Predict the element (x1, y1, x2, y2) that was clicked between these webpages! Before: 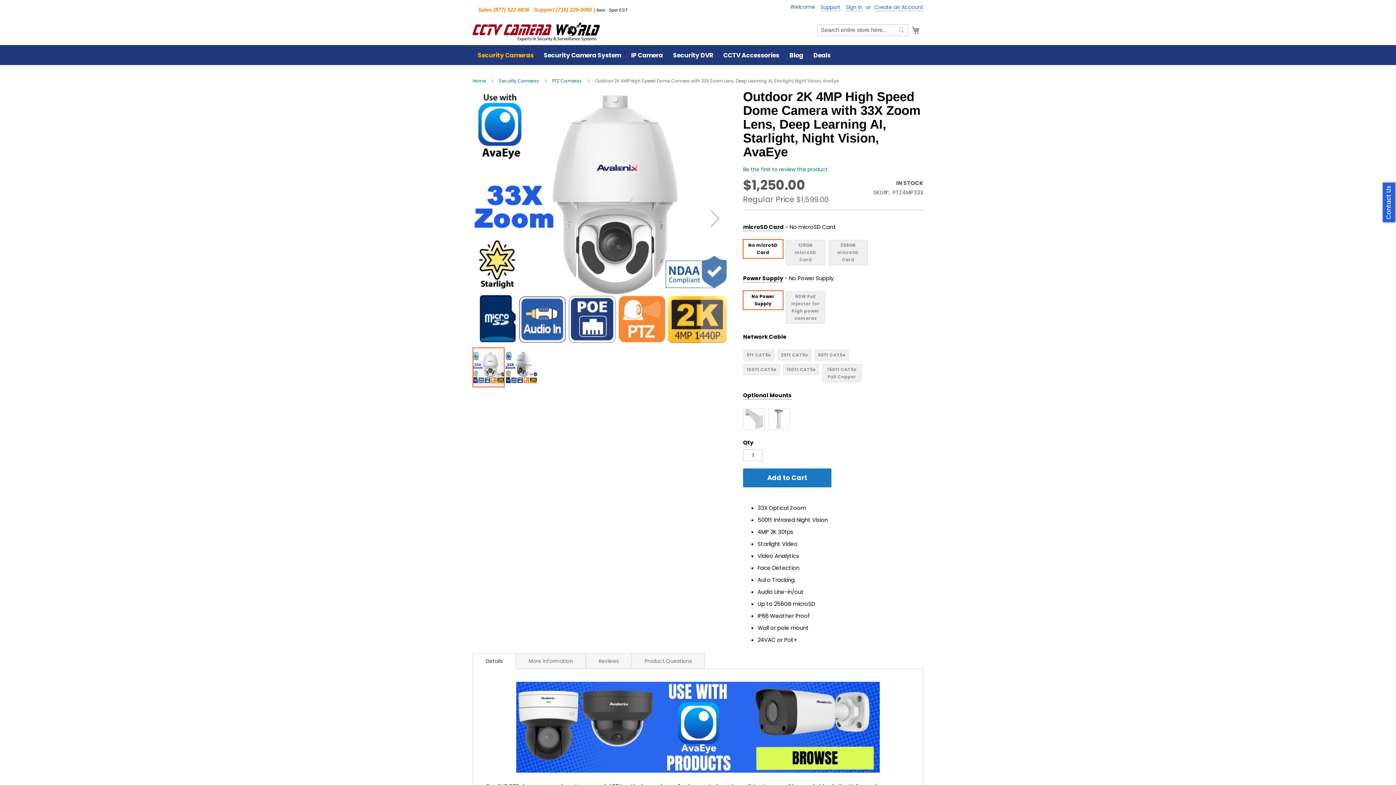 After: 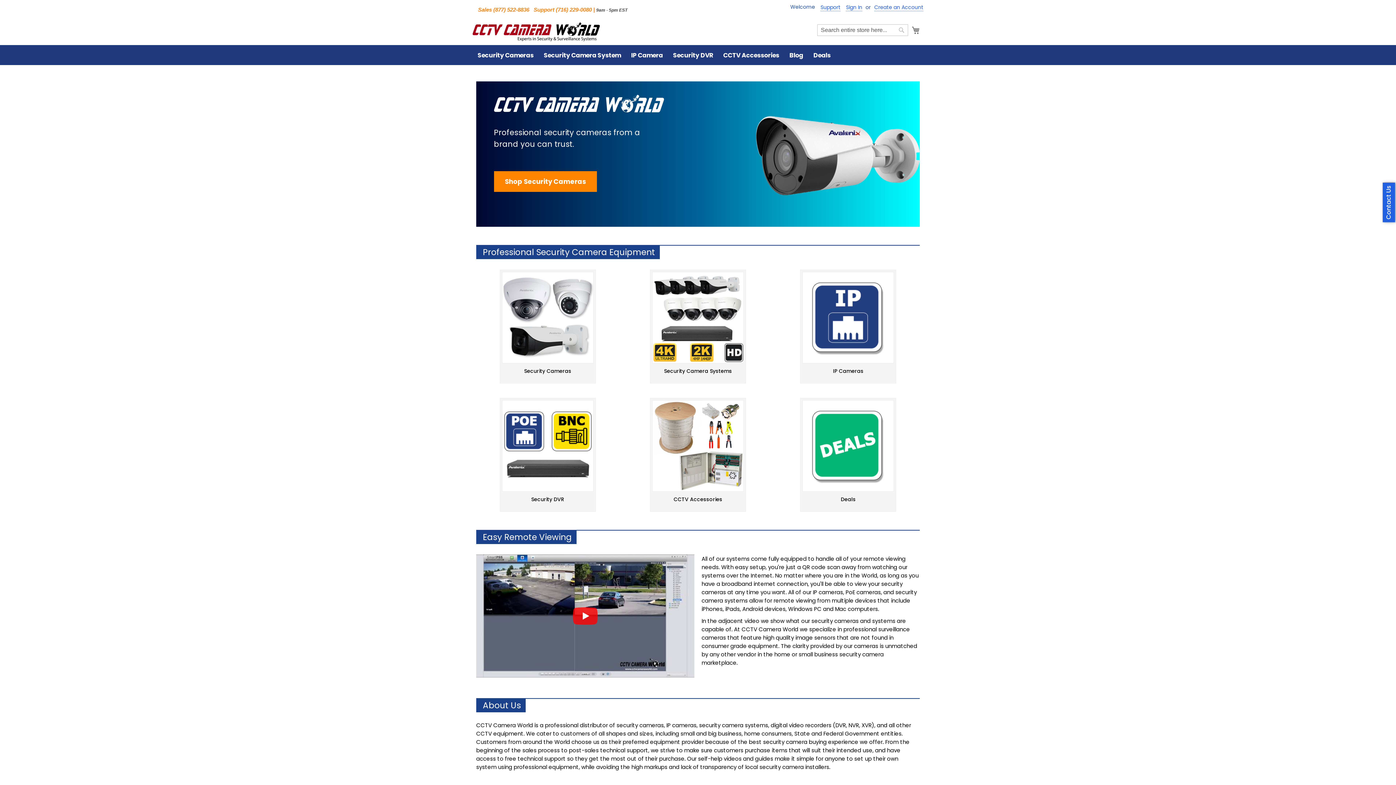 Action: bbox: (472, 18, 600, 41) label: store logo